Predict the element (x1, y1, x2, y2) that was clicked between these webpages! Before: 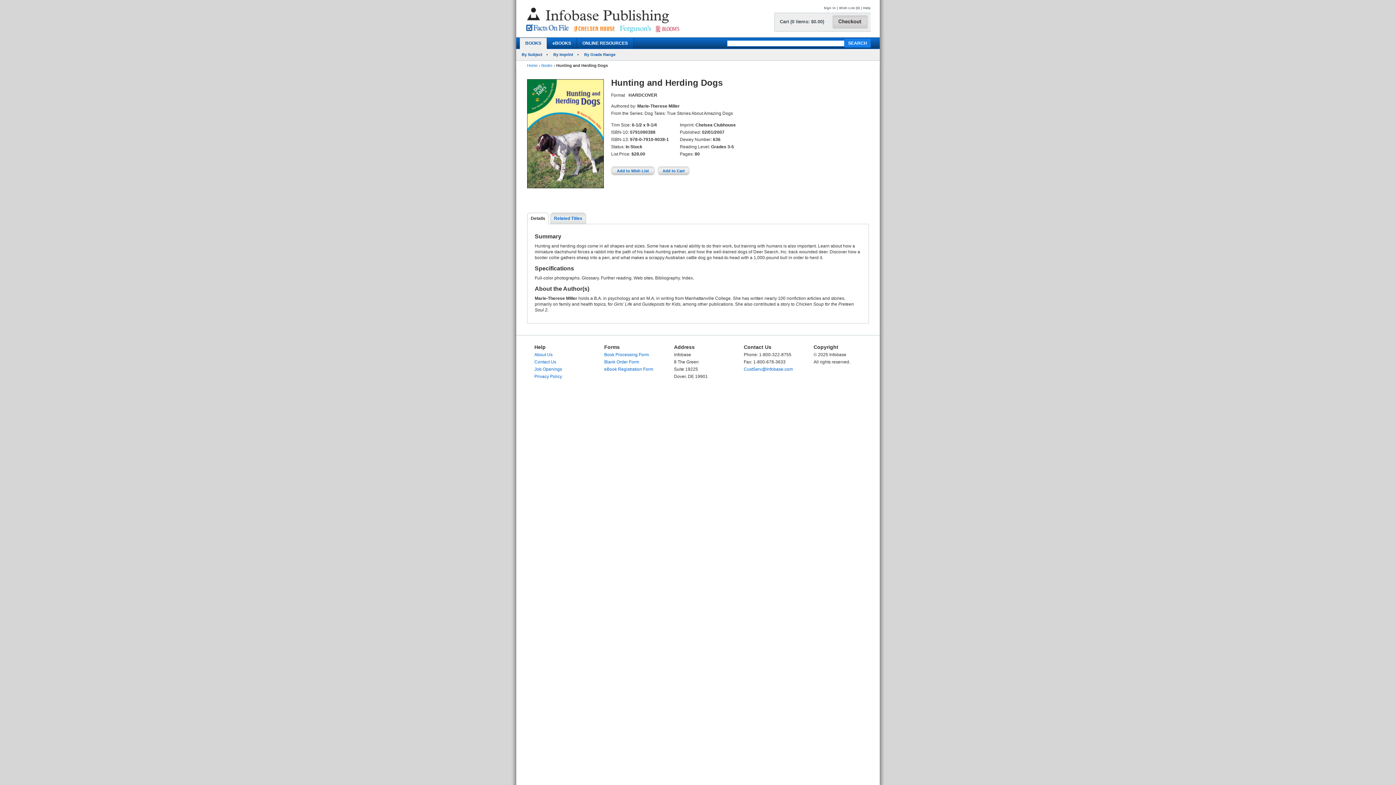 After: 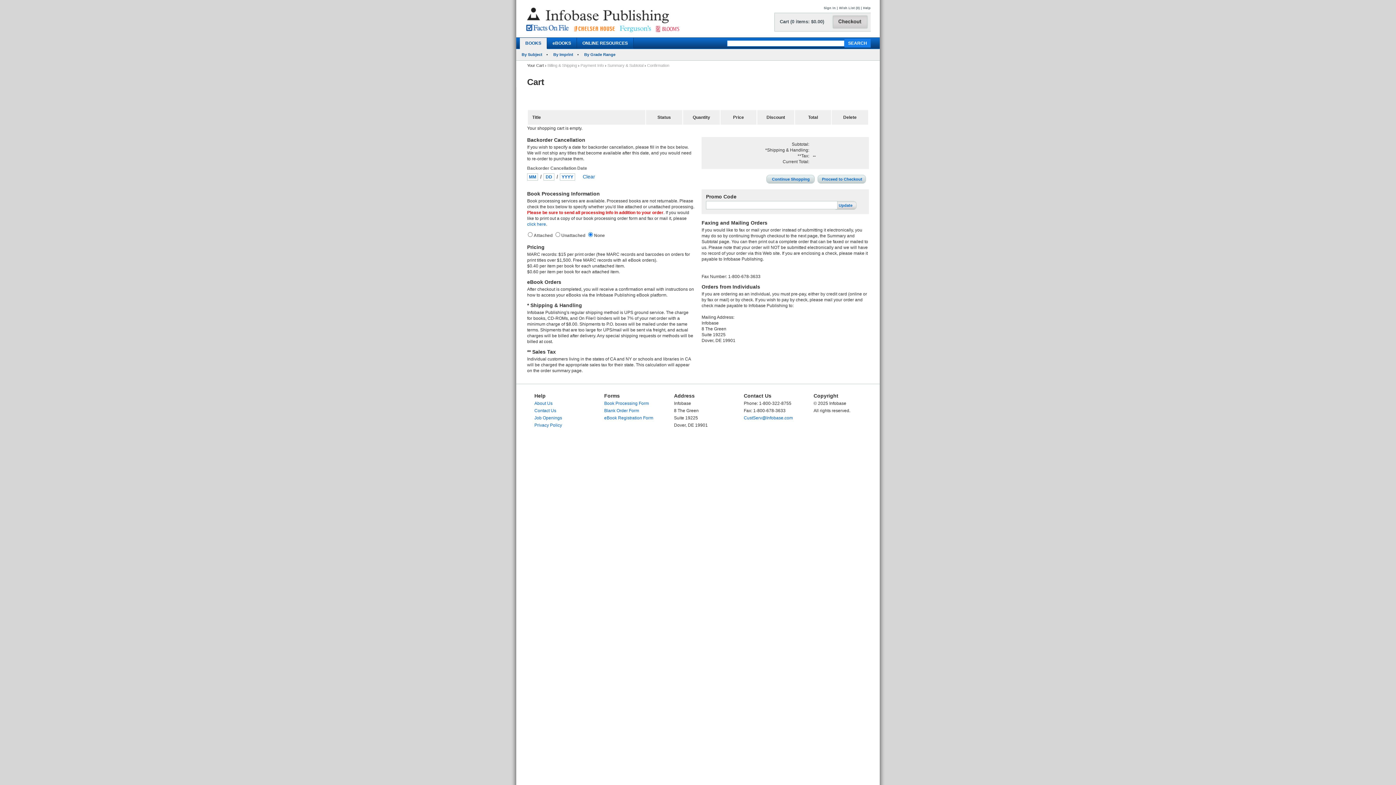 Action: label: Cart (0 items: $0.00) bbox: (780, 18, 824, 24)